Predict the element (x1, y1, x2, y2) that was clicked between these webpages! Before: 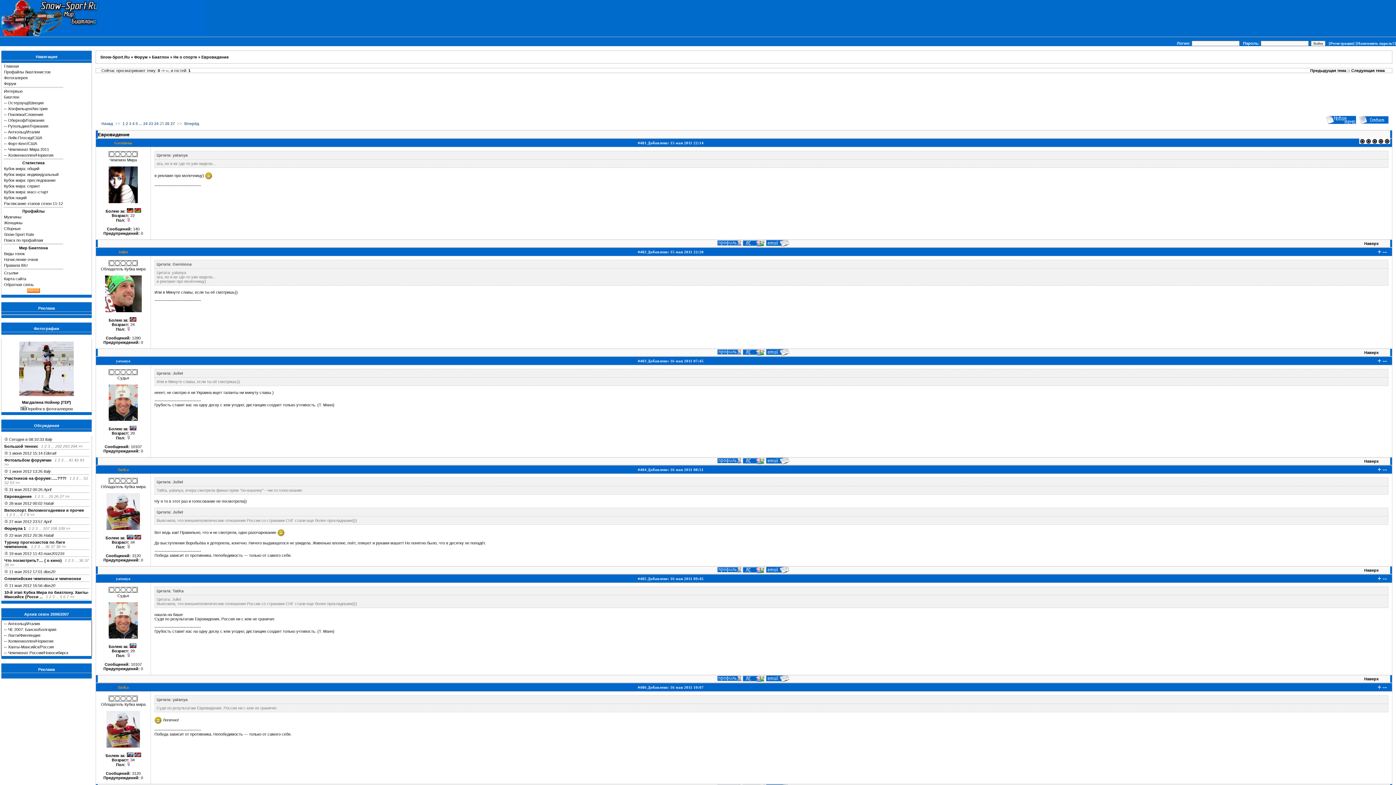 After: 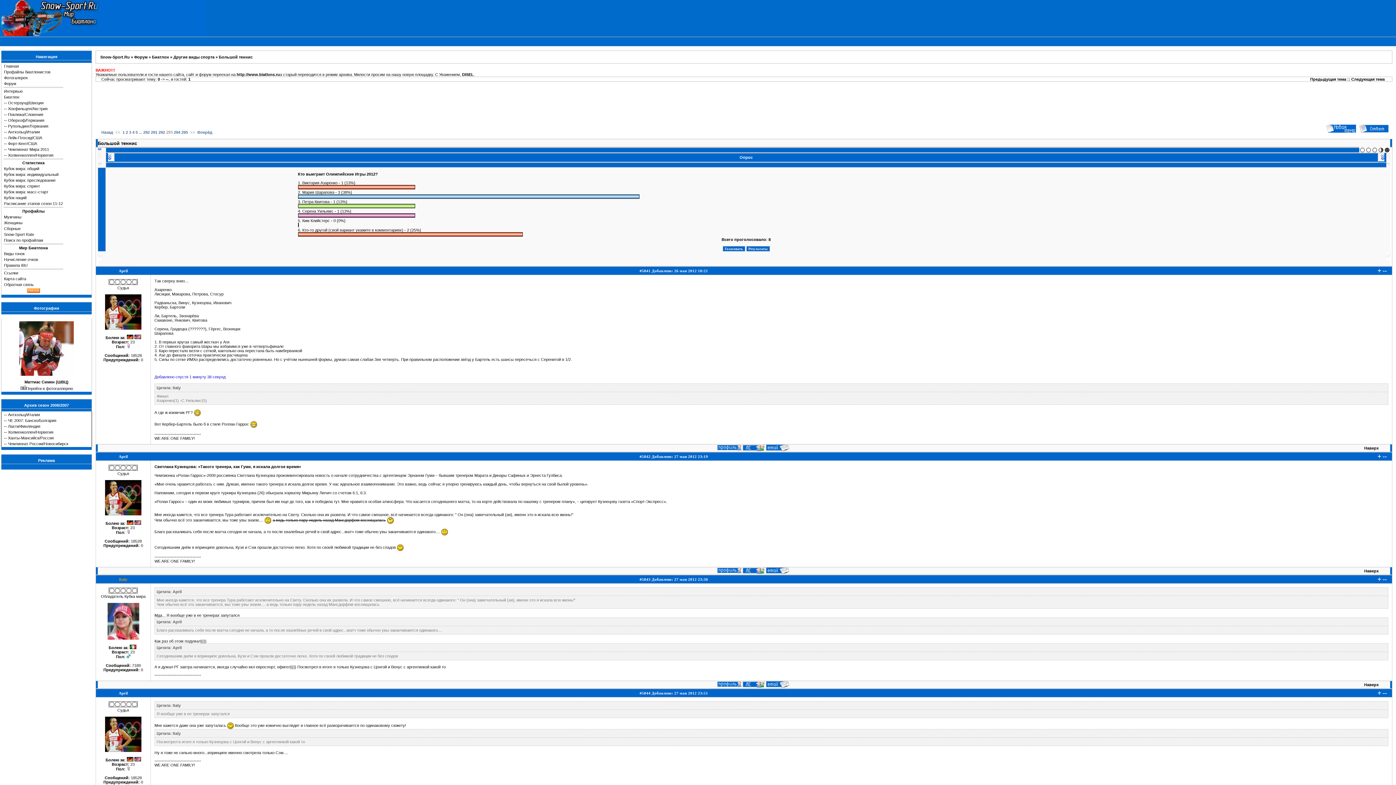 Action: label: 293 bbox: (62, 444, 69, 448)